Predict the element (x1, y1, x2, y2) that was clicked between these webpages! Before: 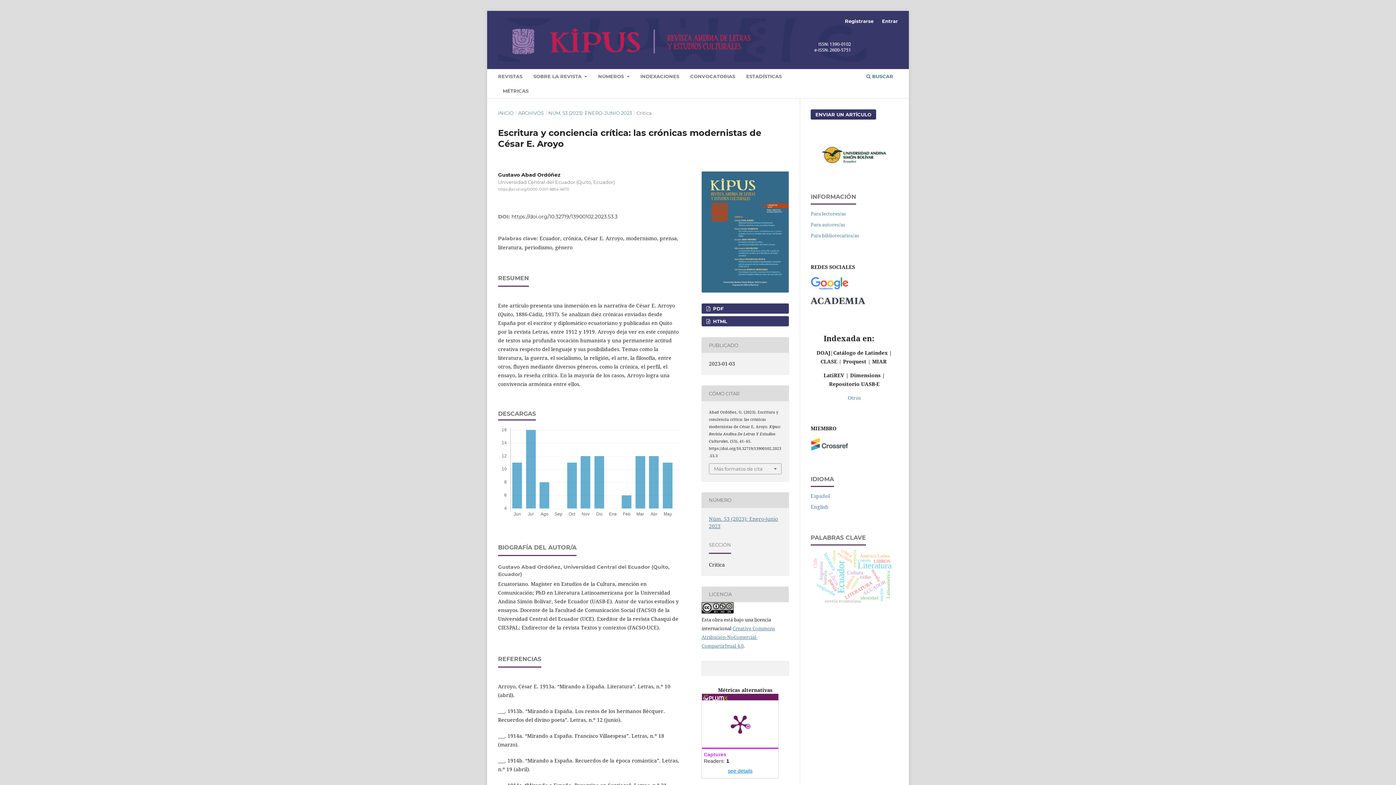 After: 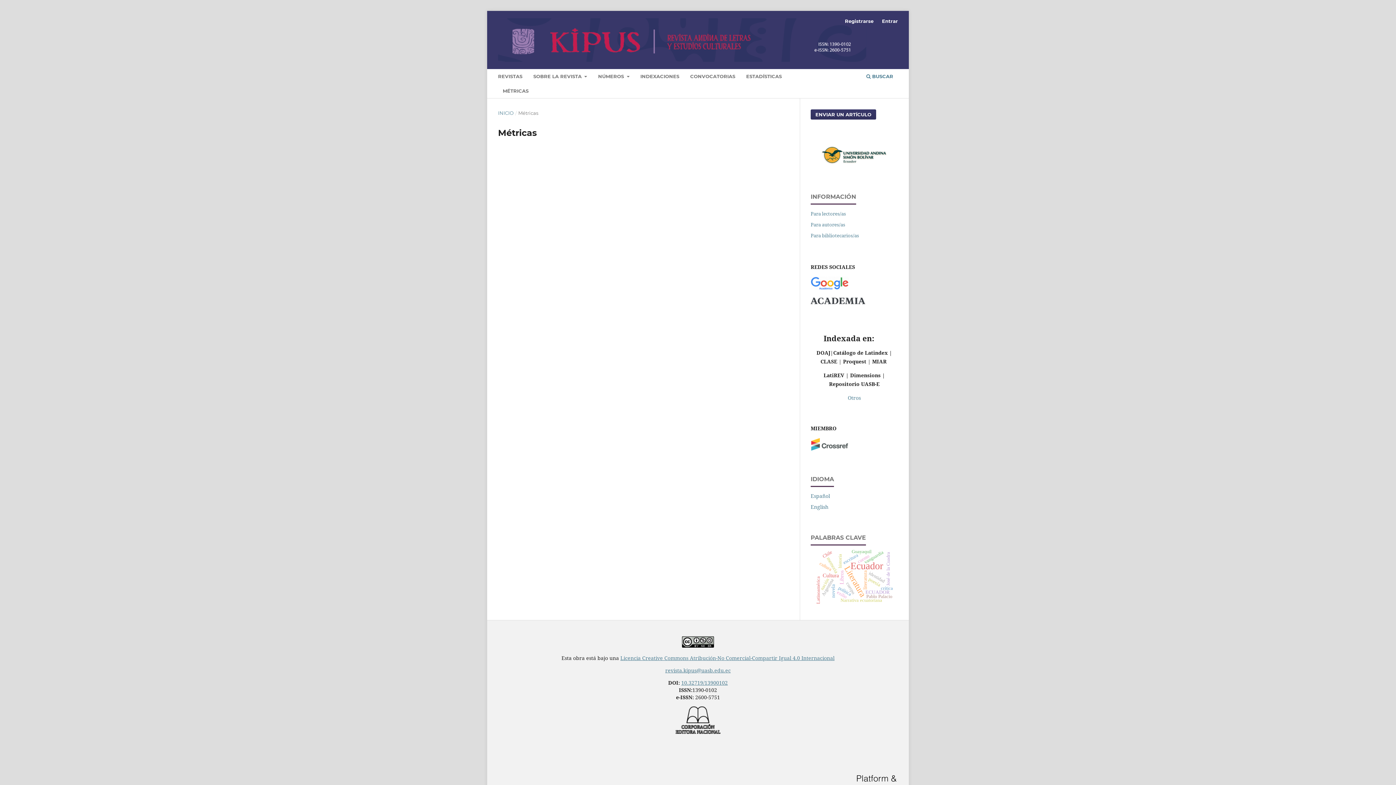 Action: label: MÉTRICAS bbox: (500, 85, 531, 98)